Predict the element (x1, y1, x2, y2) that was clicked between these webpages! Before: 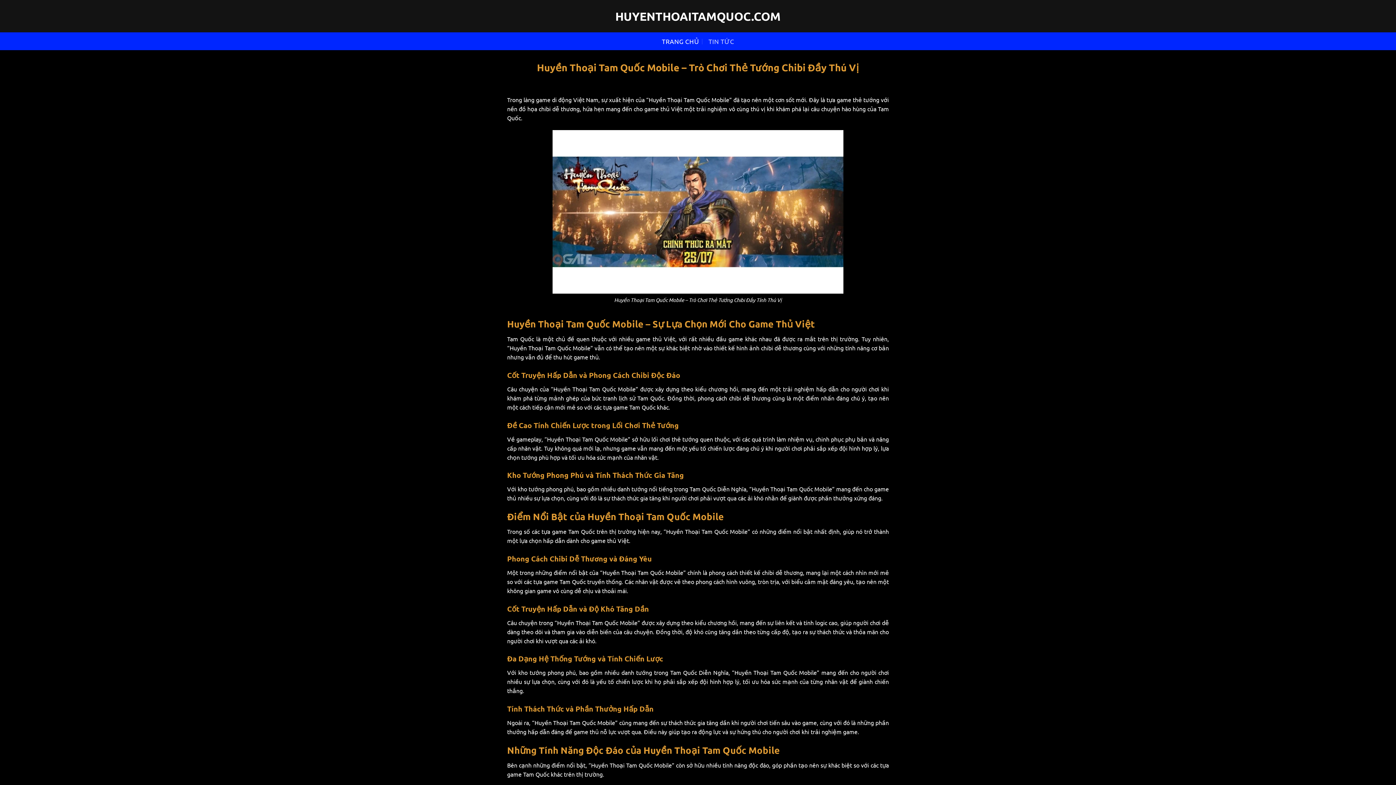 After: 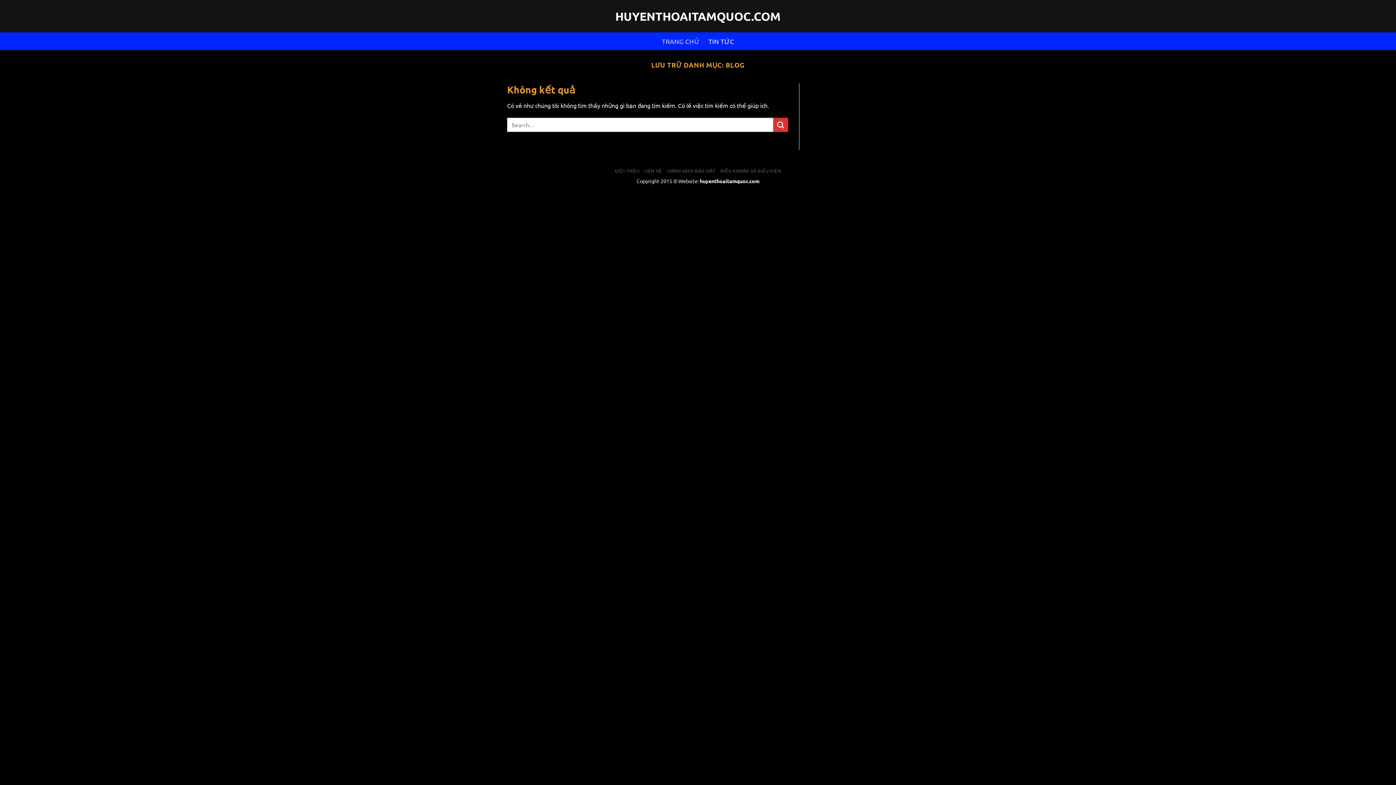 Action: bbox: (708, 34, 734, 47) label: TIN TỨC